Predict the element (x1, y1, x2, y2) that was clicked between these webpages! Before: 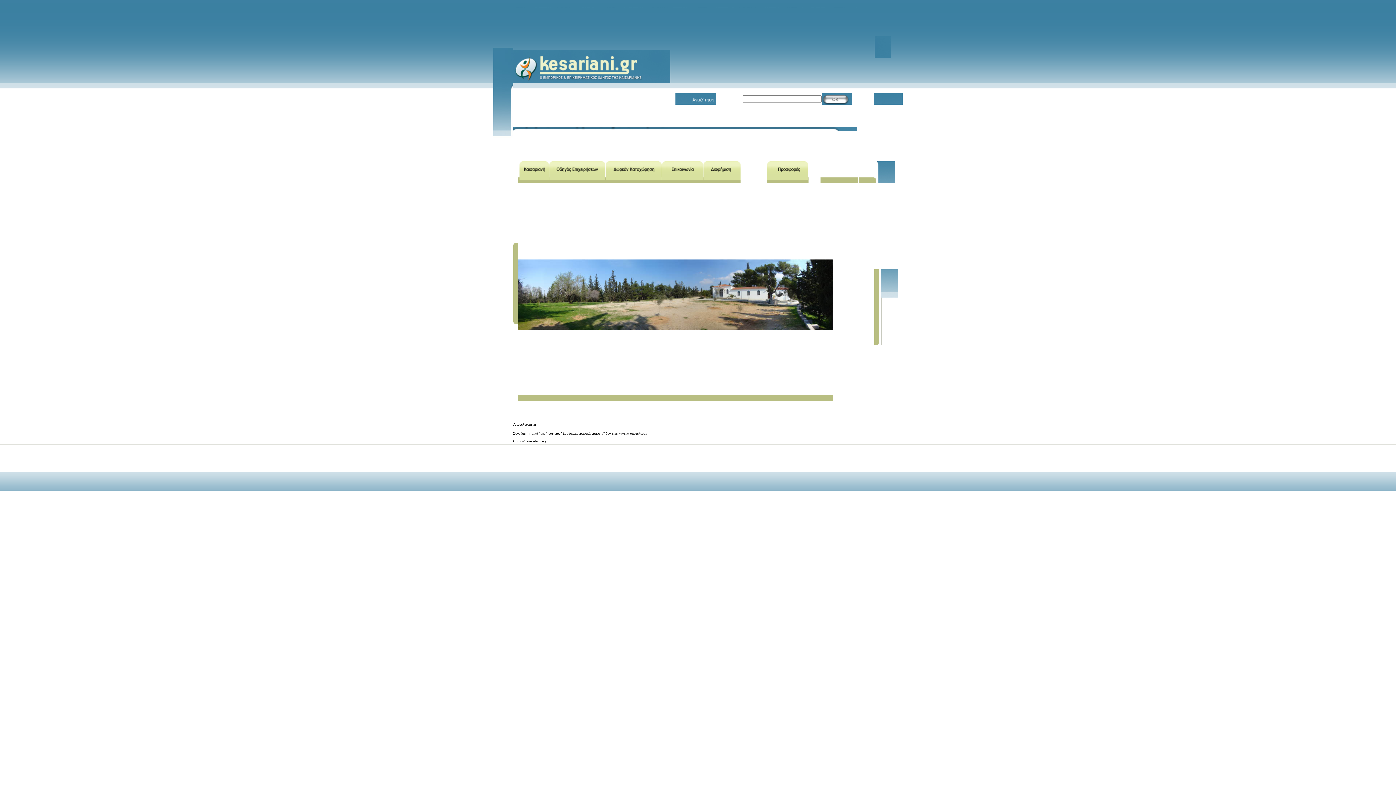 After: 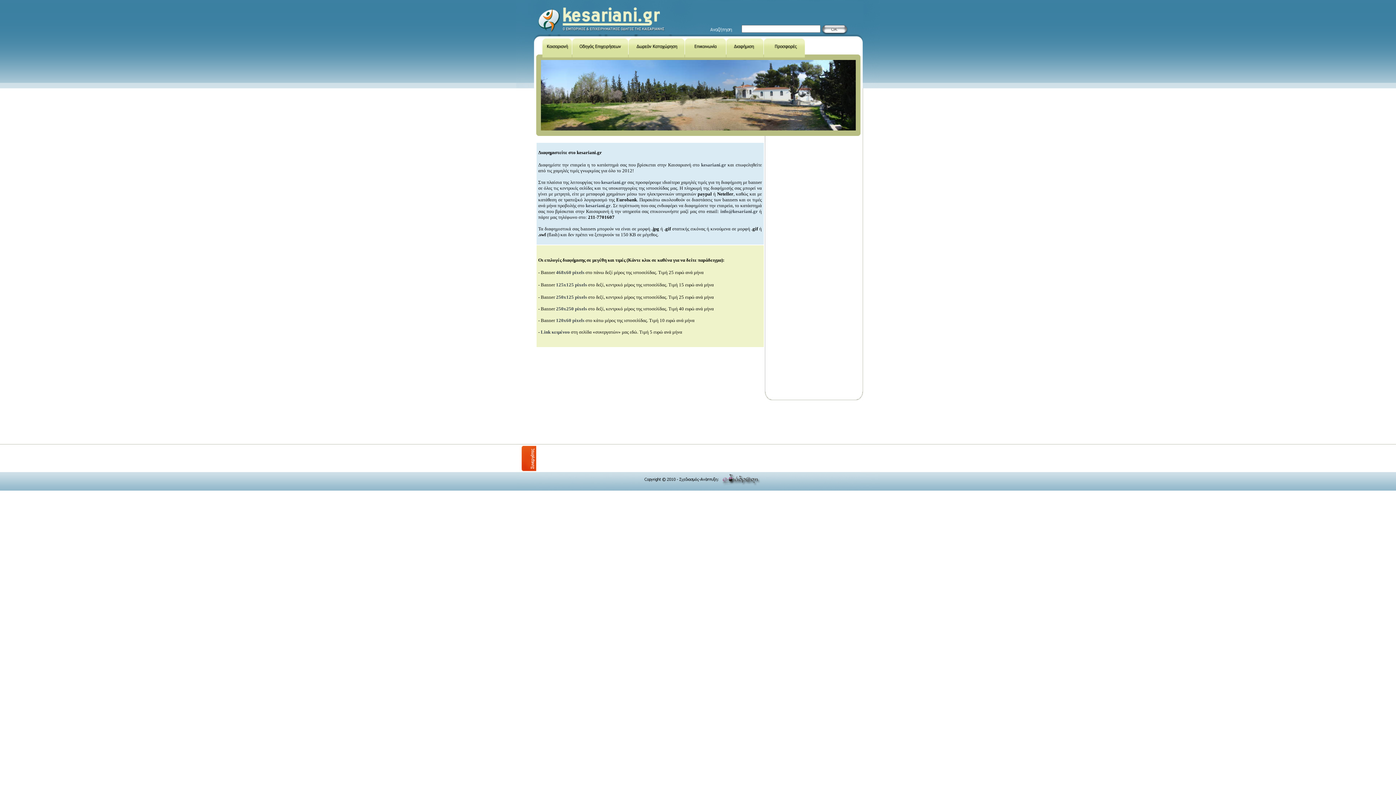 Action: bbox: (703, 177, 740, 184)